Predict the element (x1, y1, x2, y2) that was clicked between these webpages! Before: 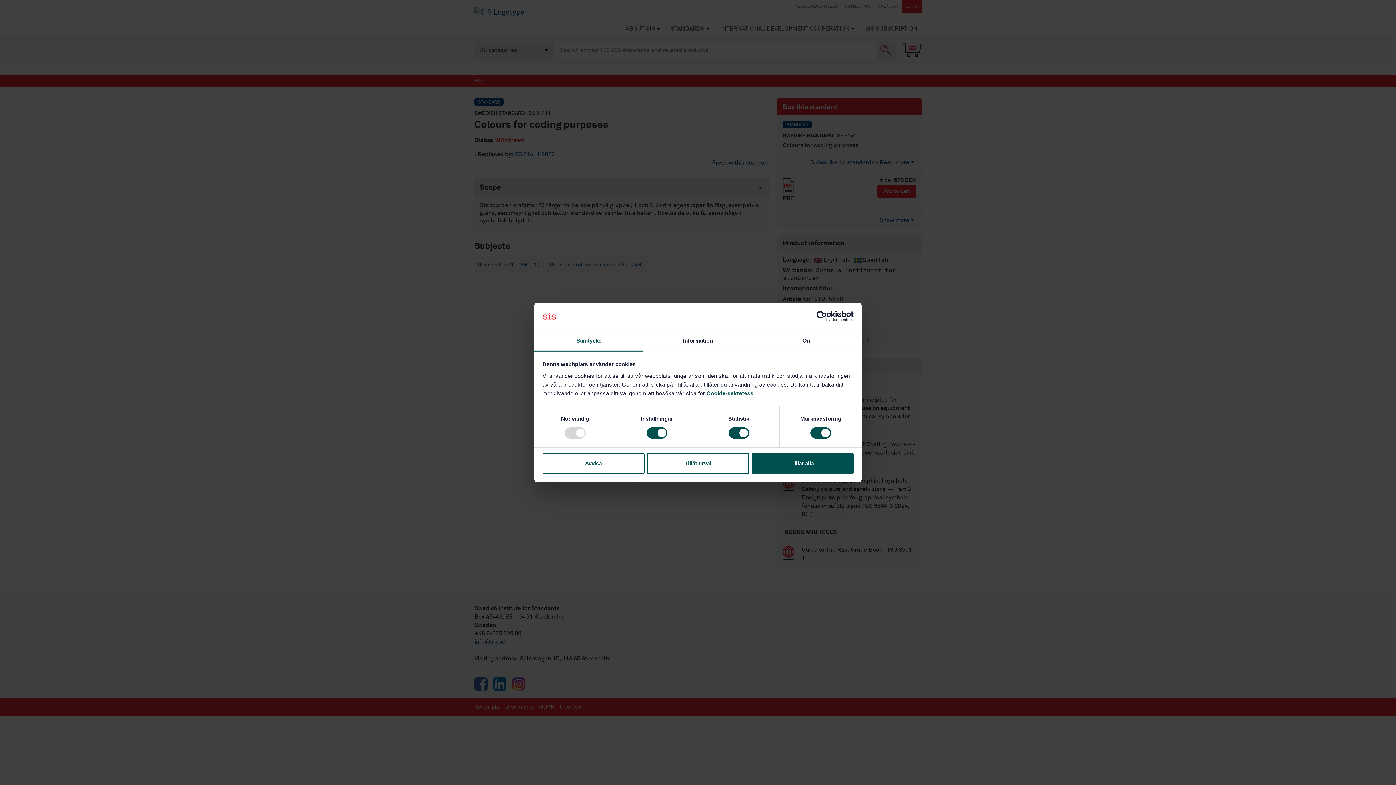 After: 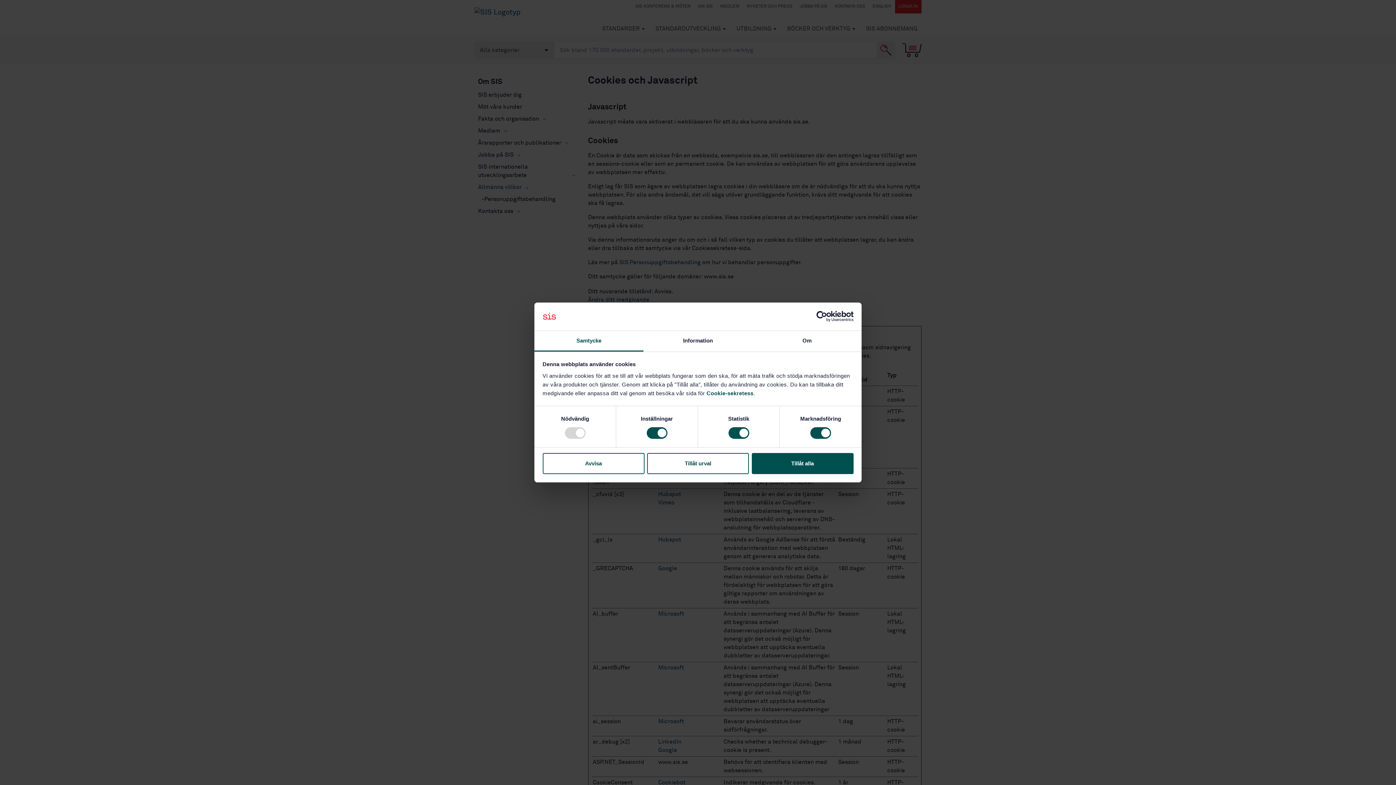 Action: label: Cookie-sekretess bbox: (706, 390, 753, 396)